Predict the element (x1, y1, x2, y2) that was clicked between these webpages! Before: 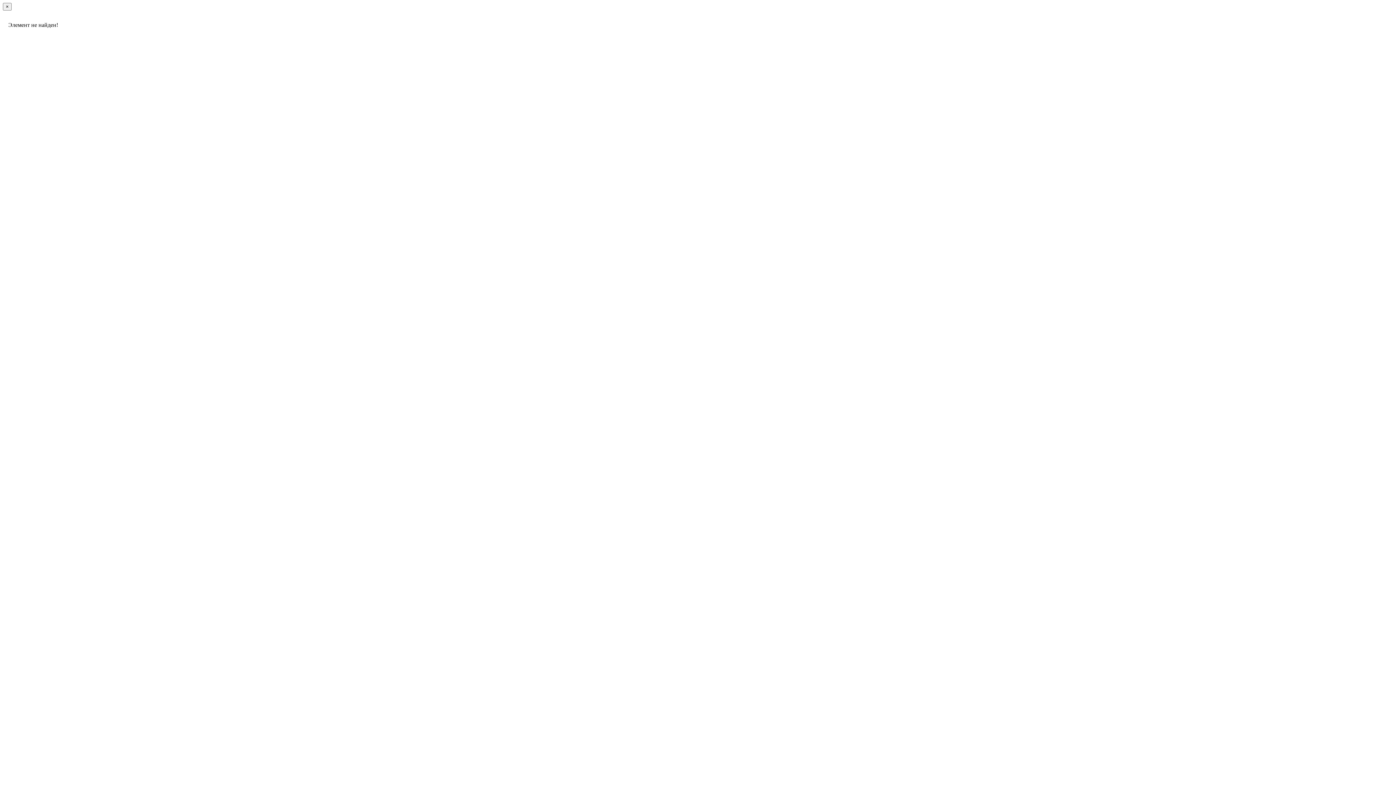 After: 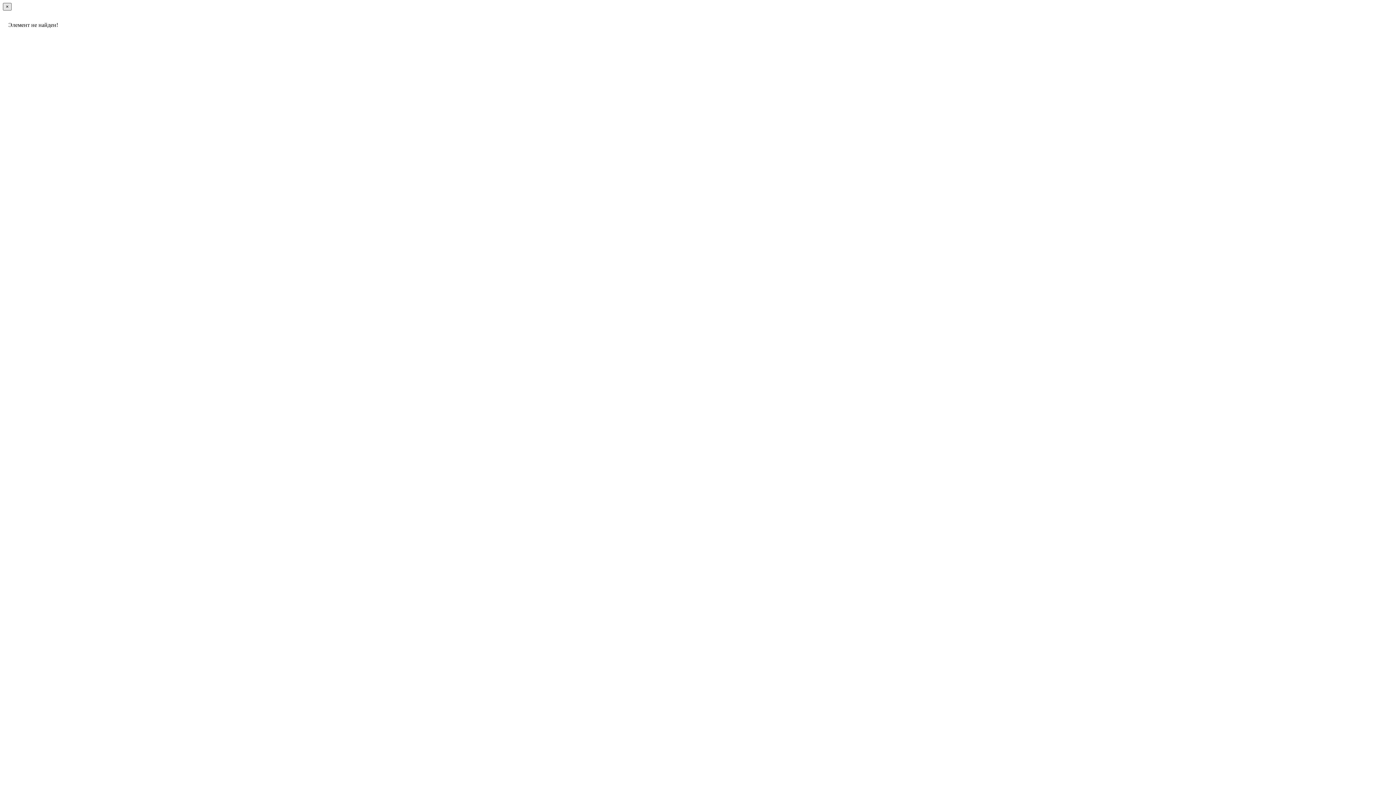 Action: bbox: (2, 2, 11, 10) label: Close